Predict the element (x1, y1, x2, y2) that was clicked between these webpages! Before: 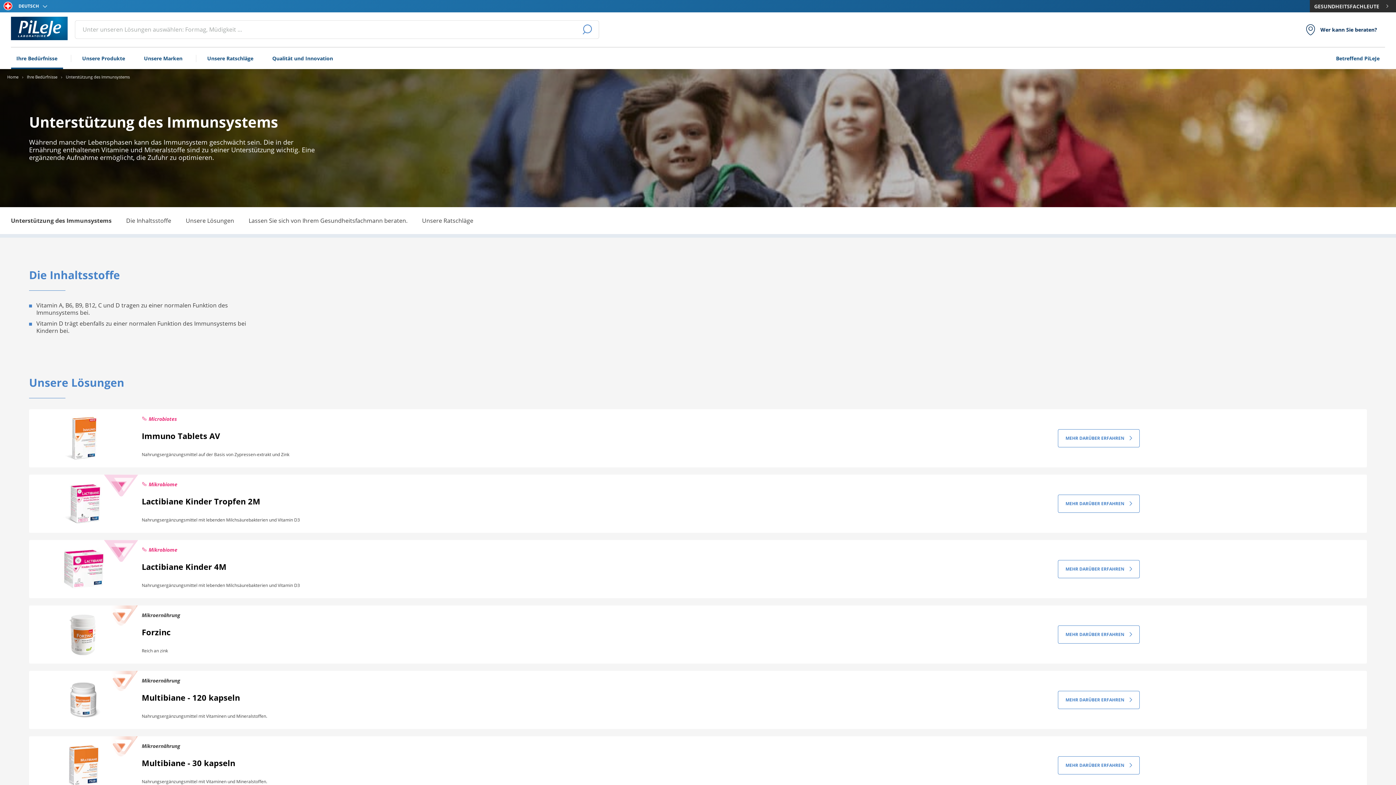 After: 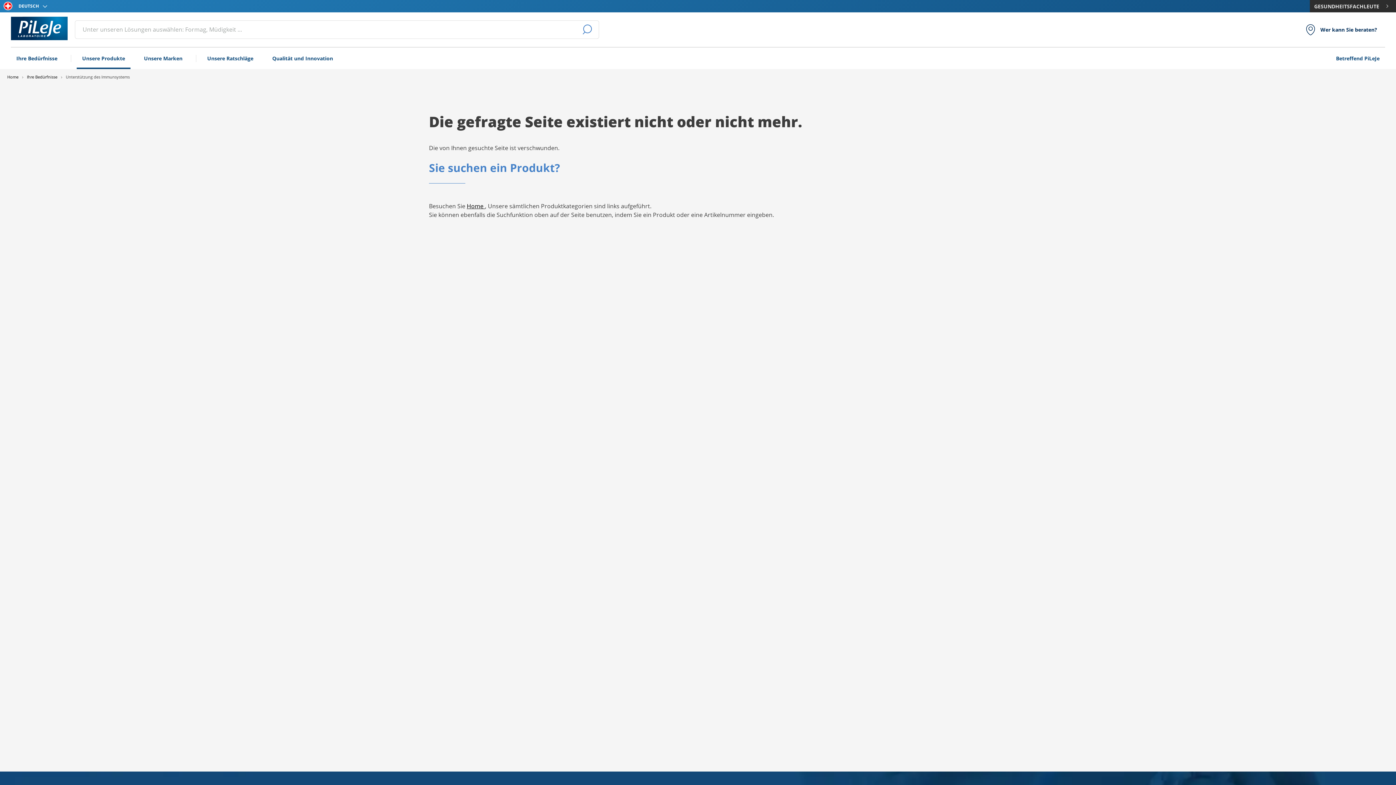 Action: bbox: (141, 496, 260, 506) label: Lactibiane Kinder Tropfen 2M